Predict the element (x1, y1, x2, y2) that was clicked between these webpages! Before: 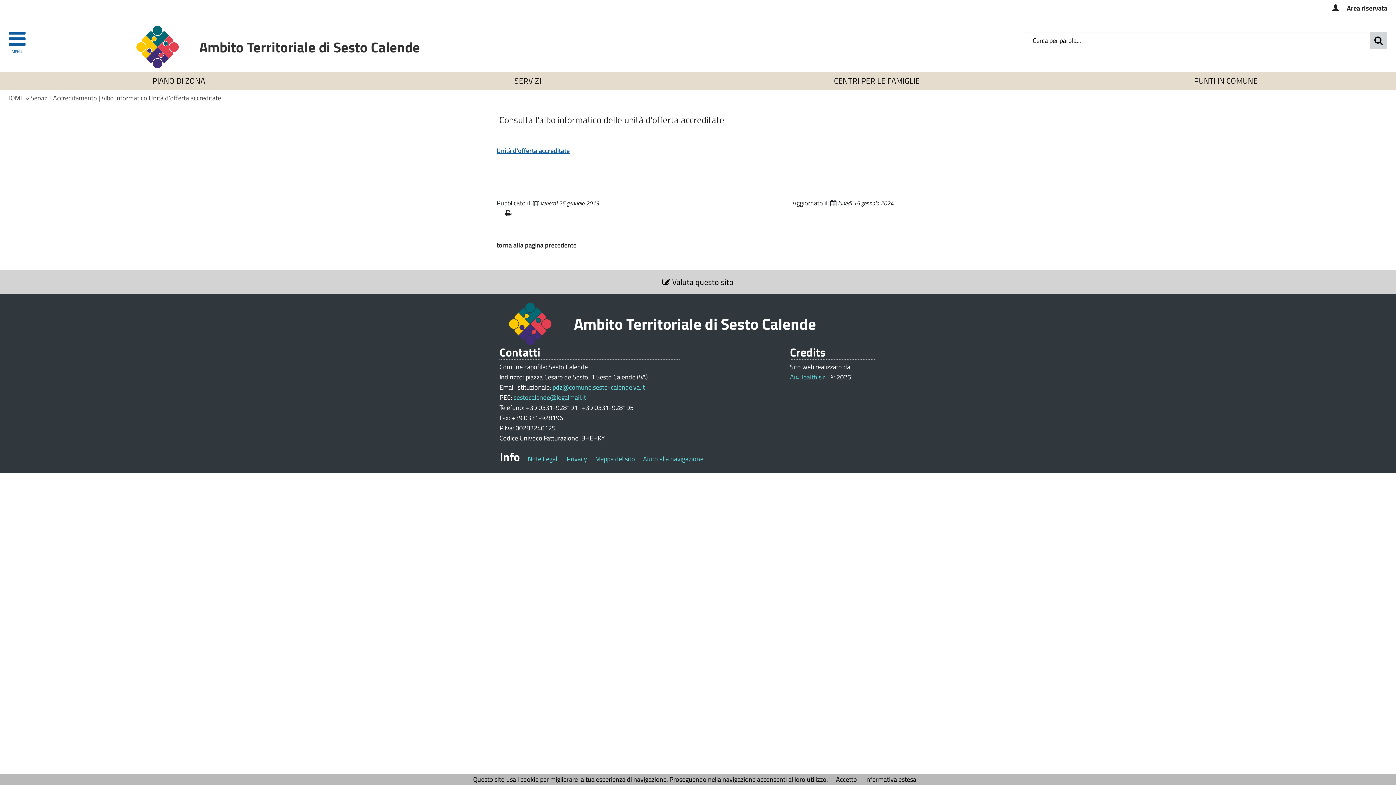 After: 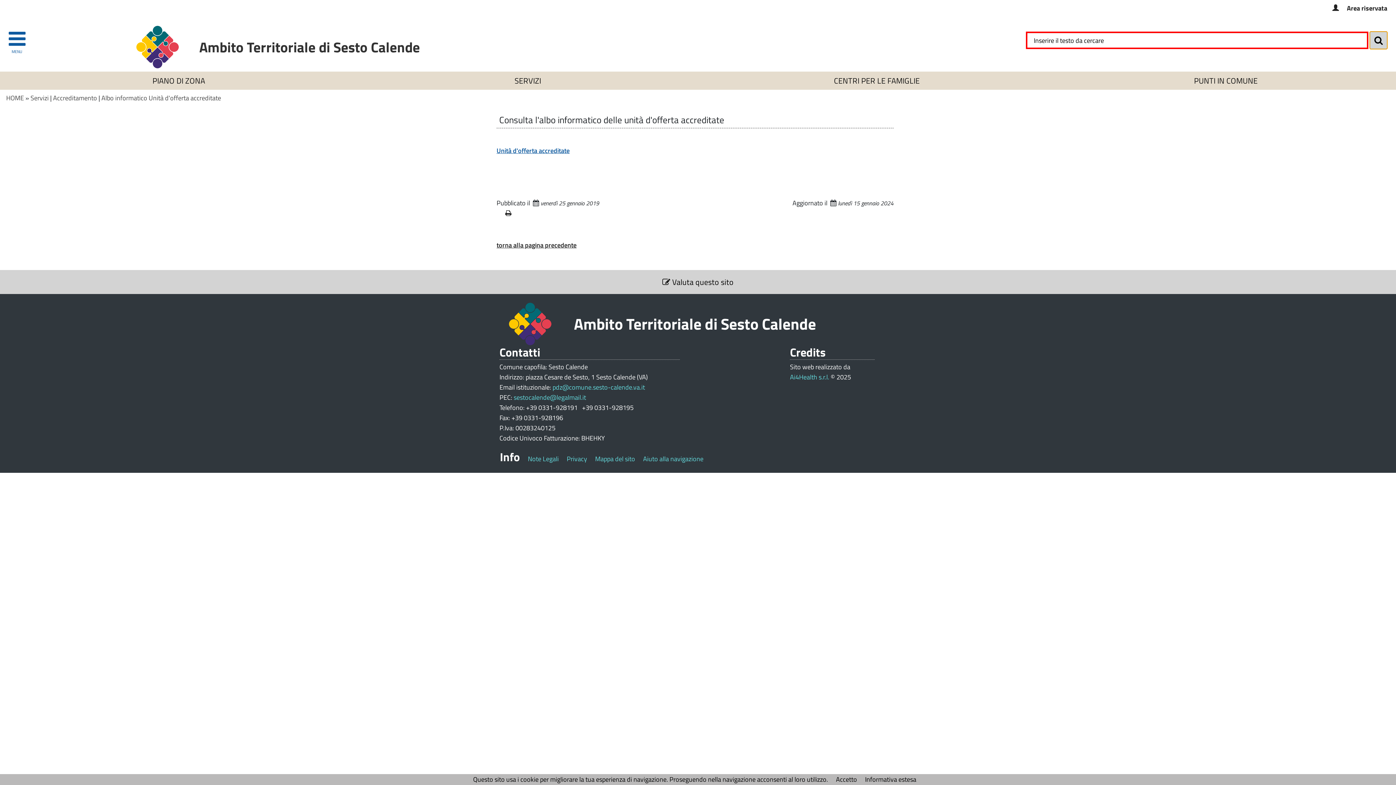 Action: bbox: (1370, 31, 1387, 49)